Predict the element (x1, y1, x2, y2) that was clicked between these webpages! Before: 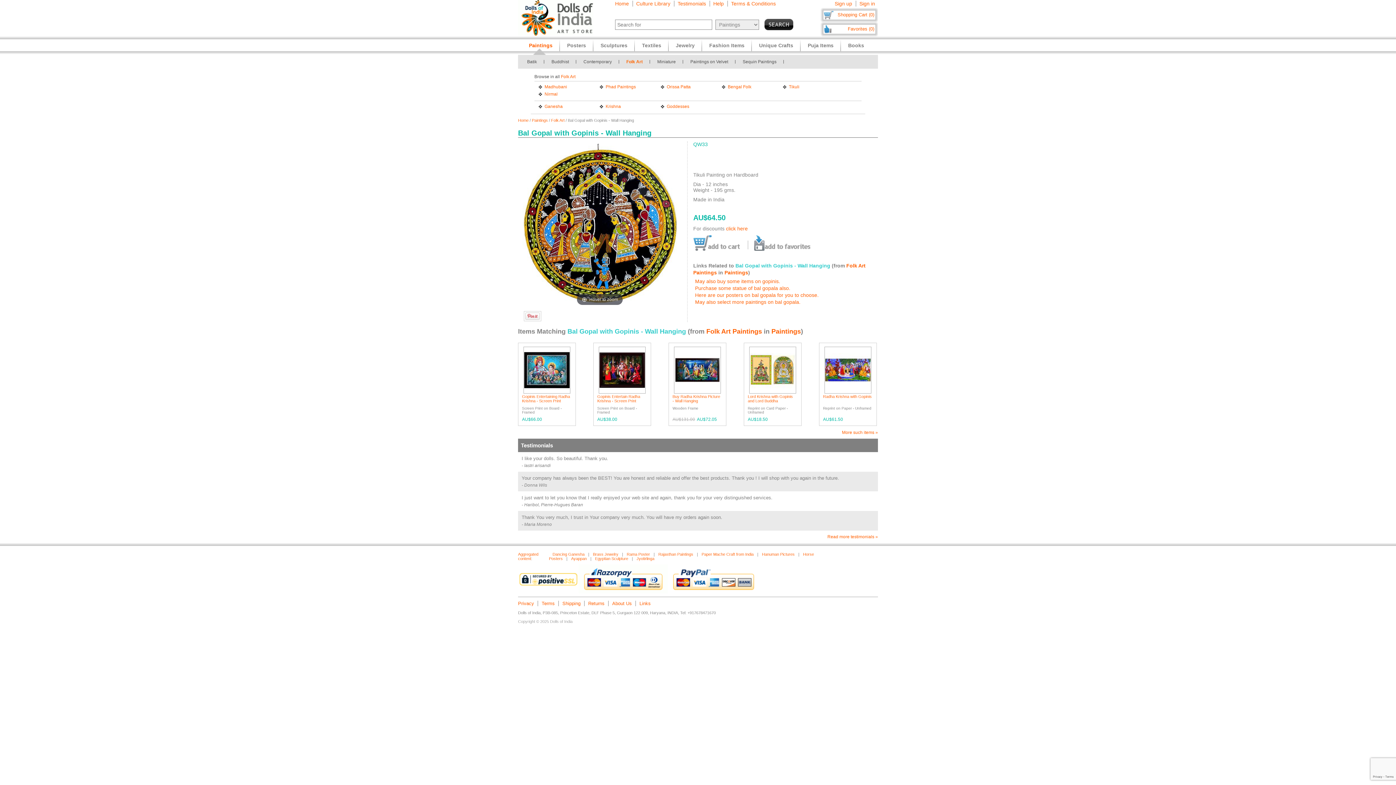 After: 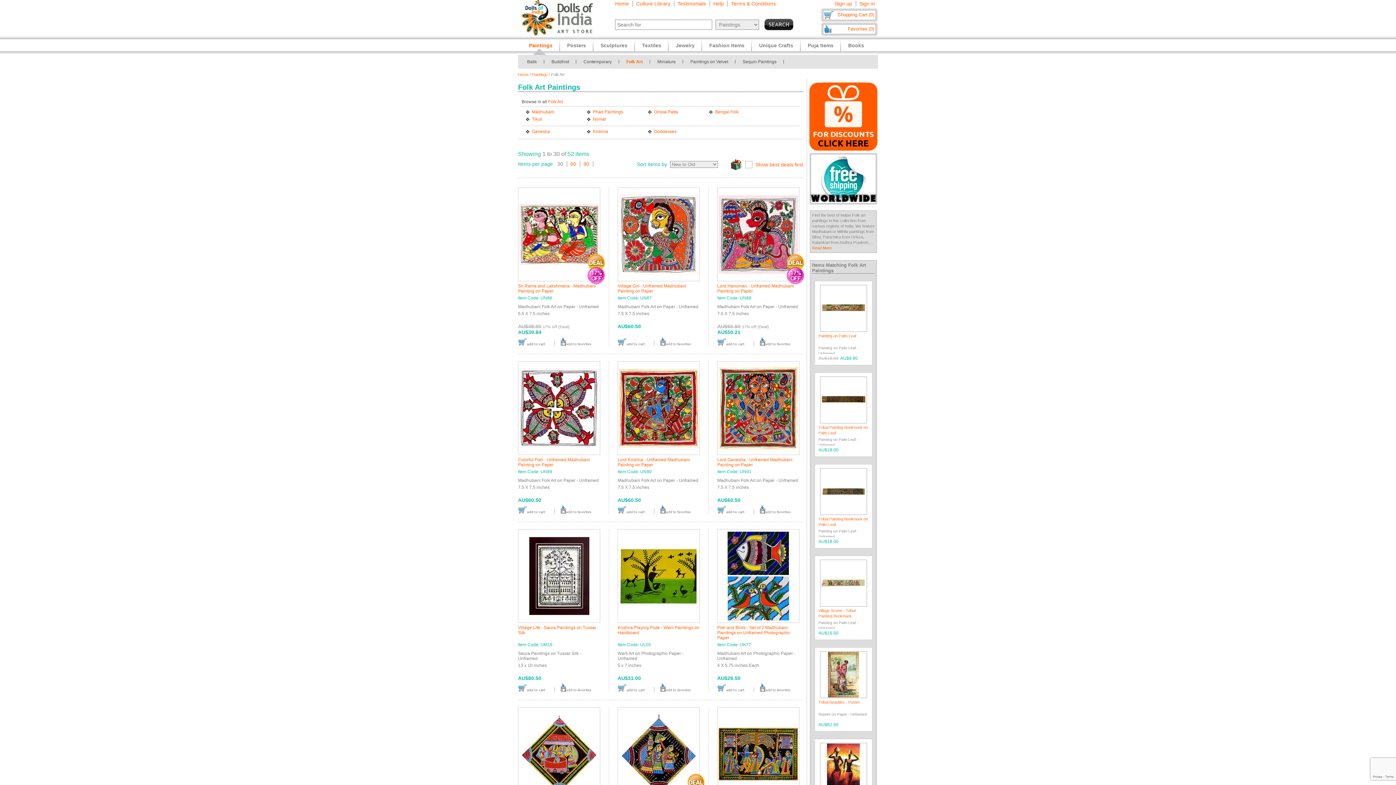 Action: bbox: (561, 74, 575, 79) label: Folk Art